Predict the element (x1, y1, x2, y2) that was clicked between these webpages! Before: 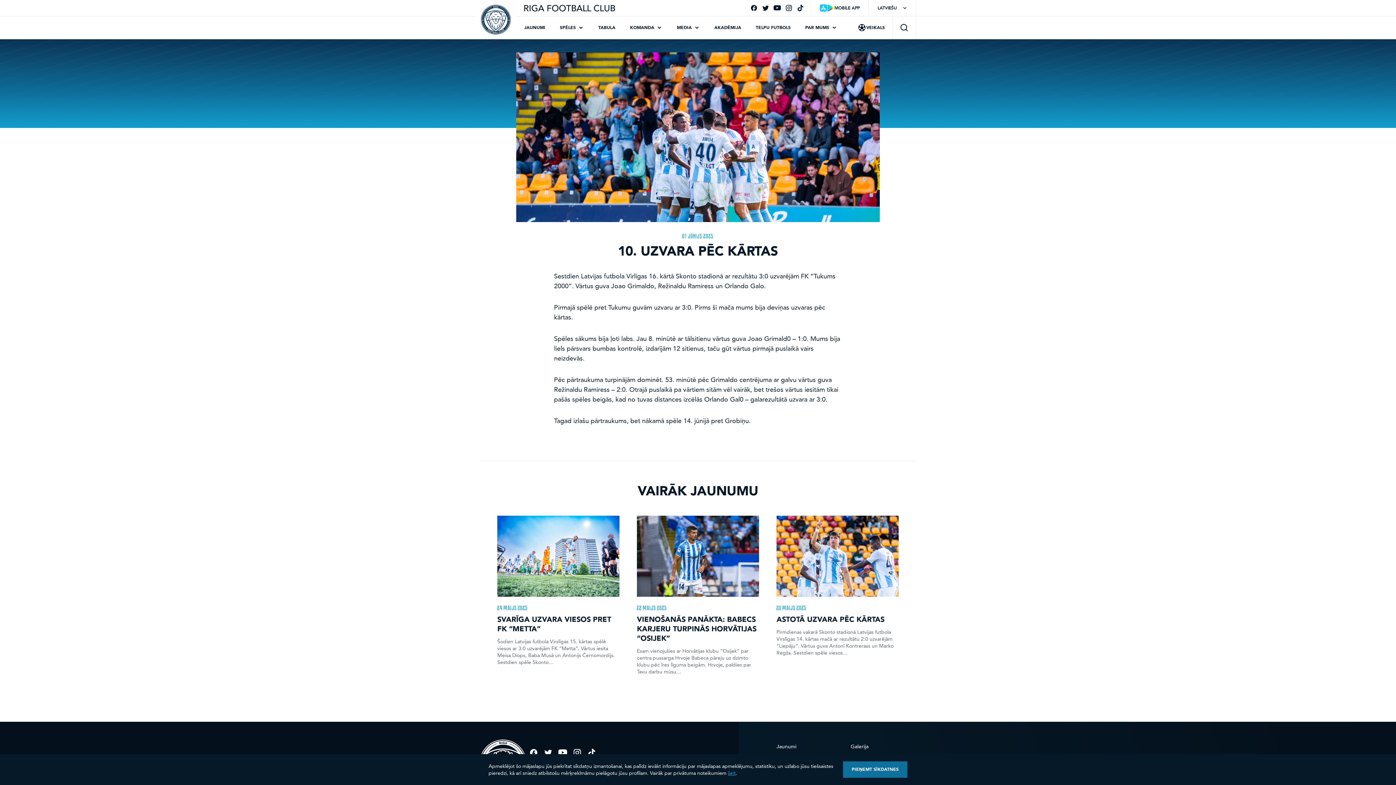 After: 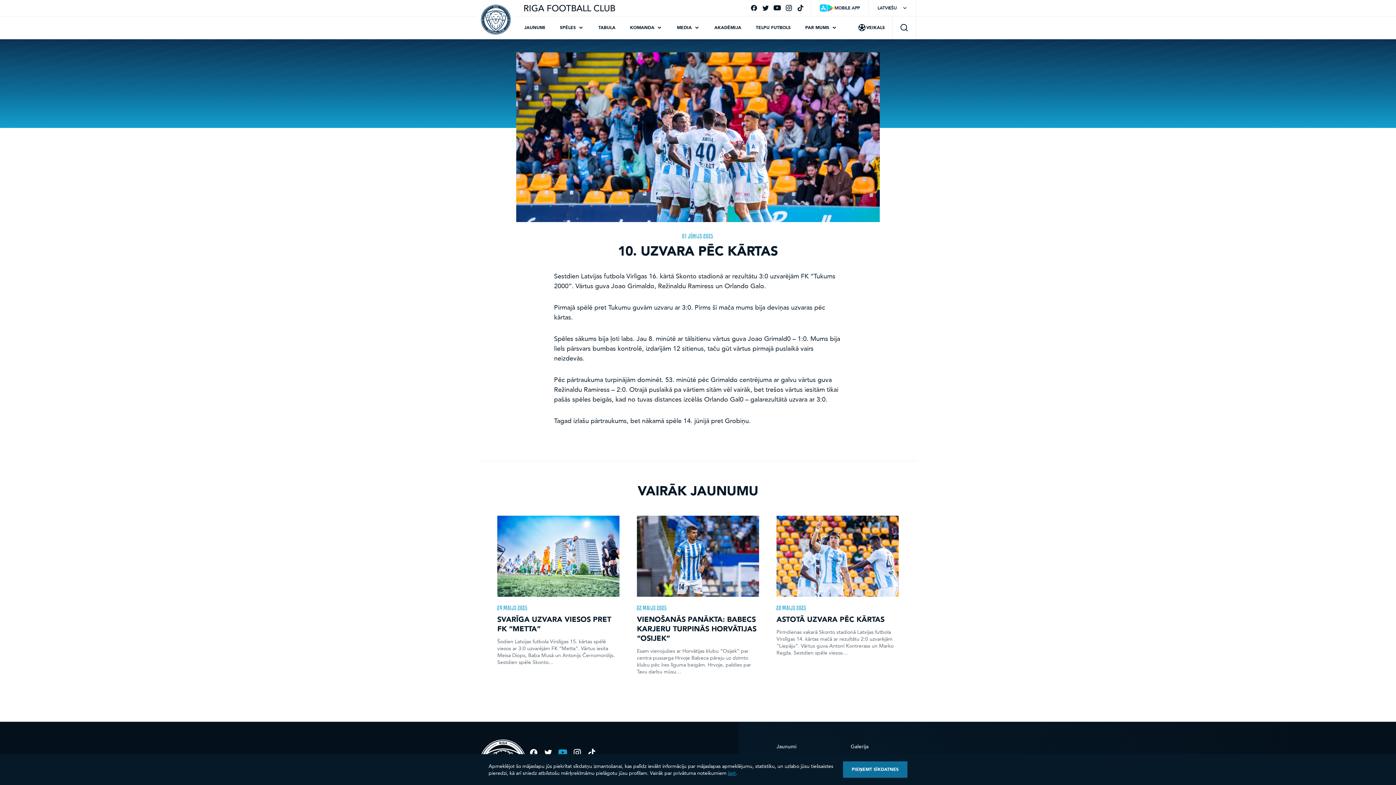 Action: bbox: (555, 745, 570, 760)